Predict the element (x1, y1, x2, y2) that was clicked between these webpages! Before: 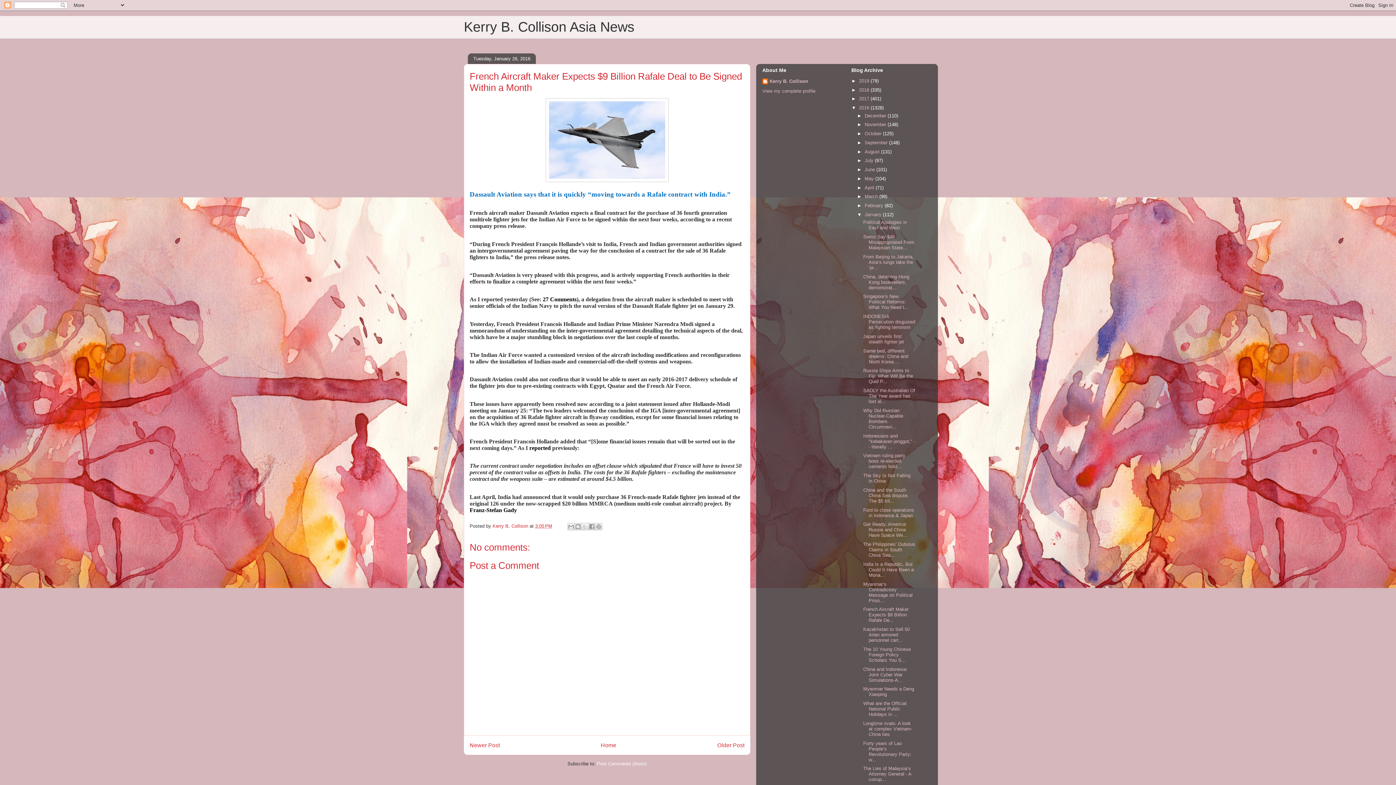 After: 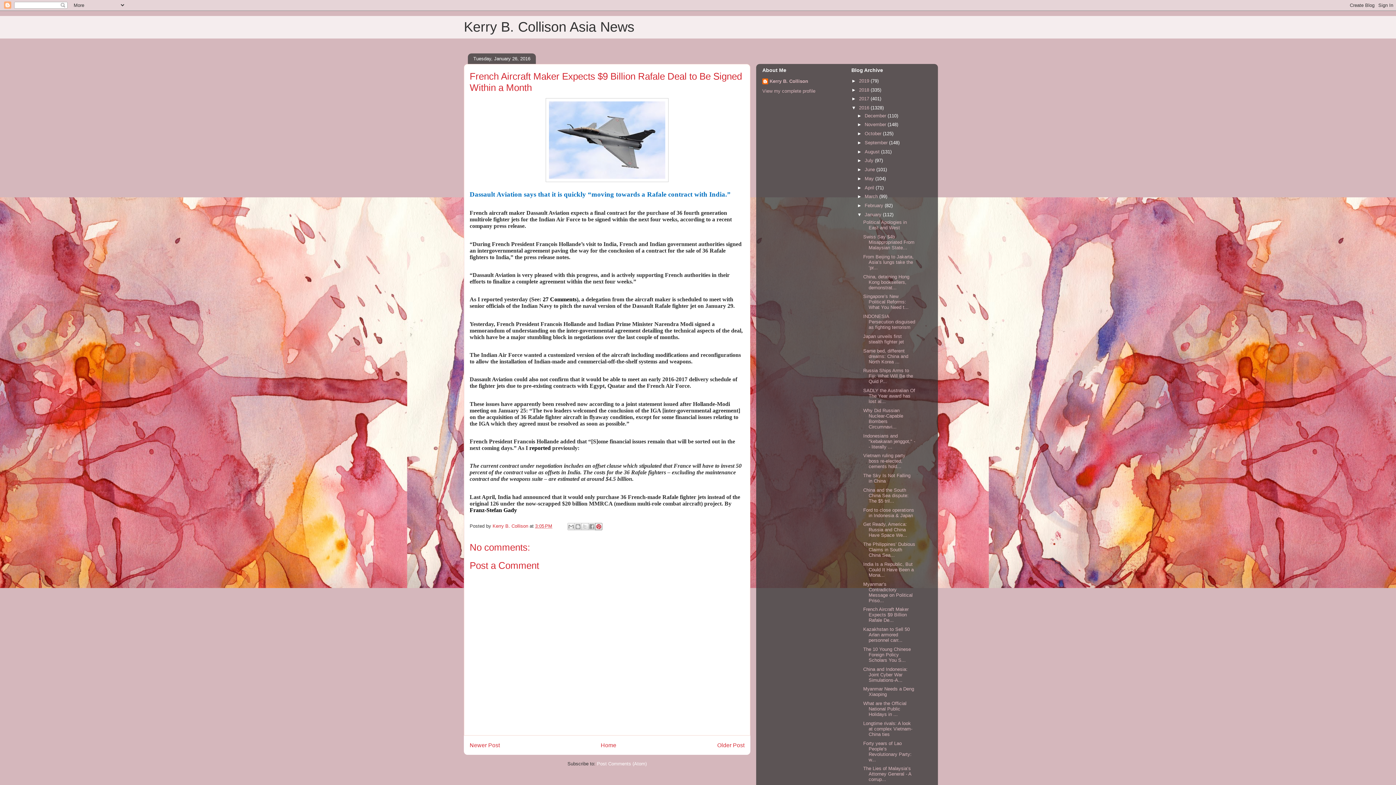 Action: label: Share to Pinterest bbox: (595, 523, 602, 530)